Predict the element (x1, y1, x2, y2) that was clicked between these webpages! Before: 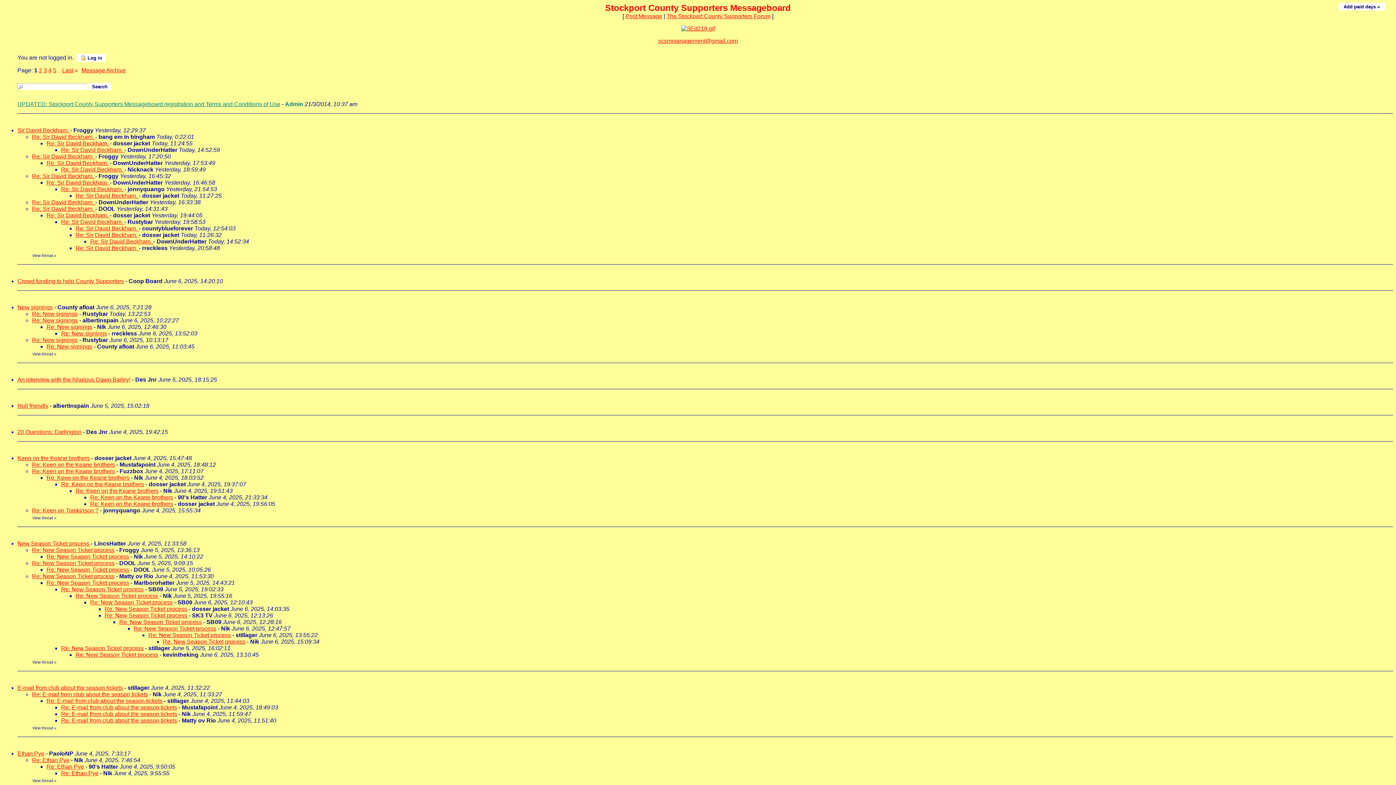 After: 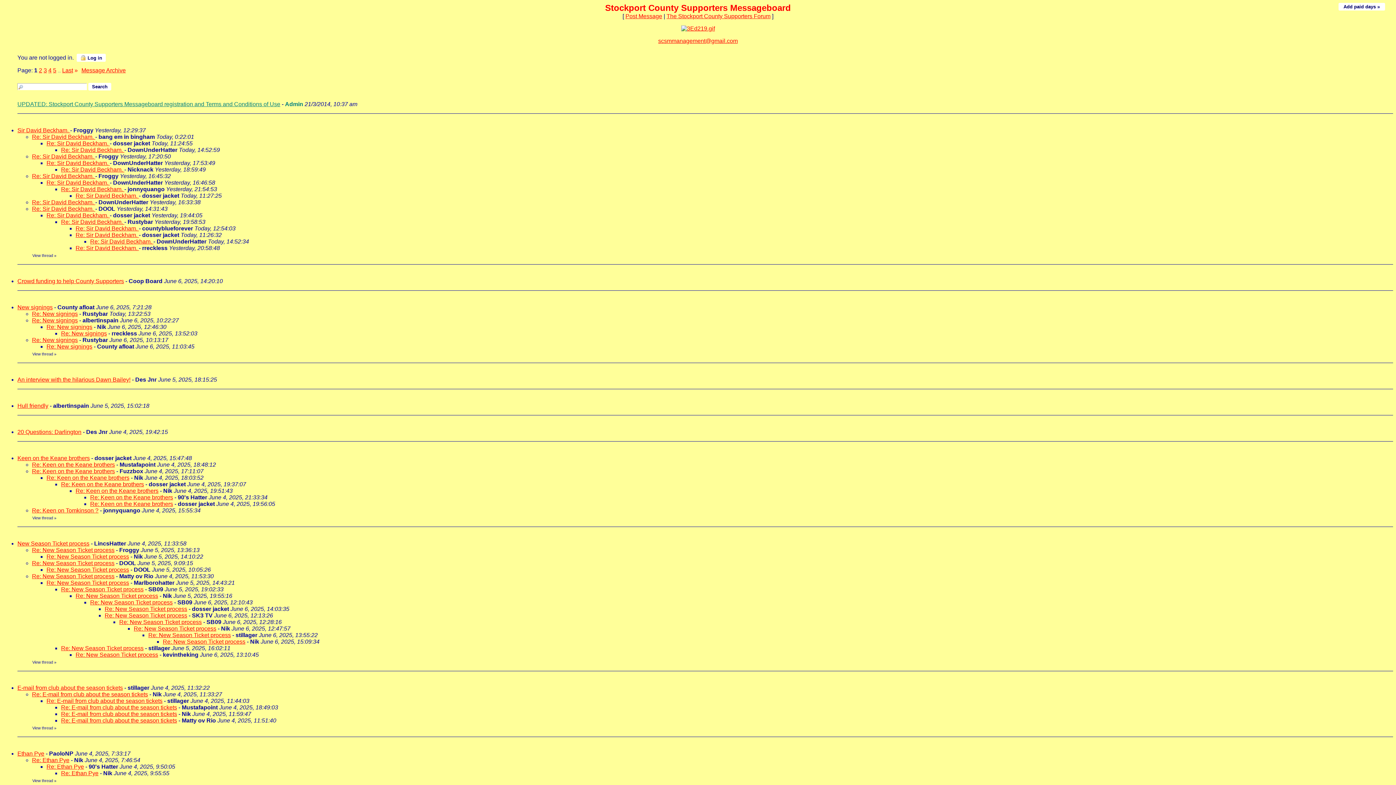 Action: bbox: (17, 82, 1393, 90) label:  